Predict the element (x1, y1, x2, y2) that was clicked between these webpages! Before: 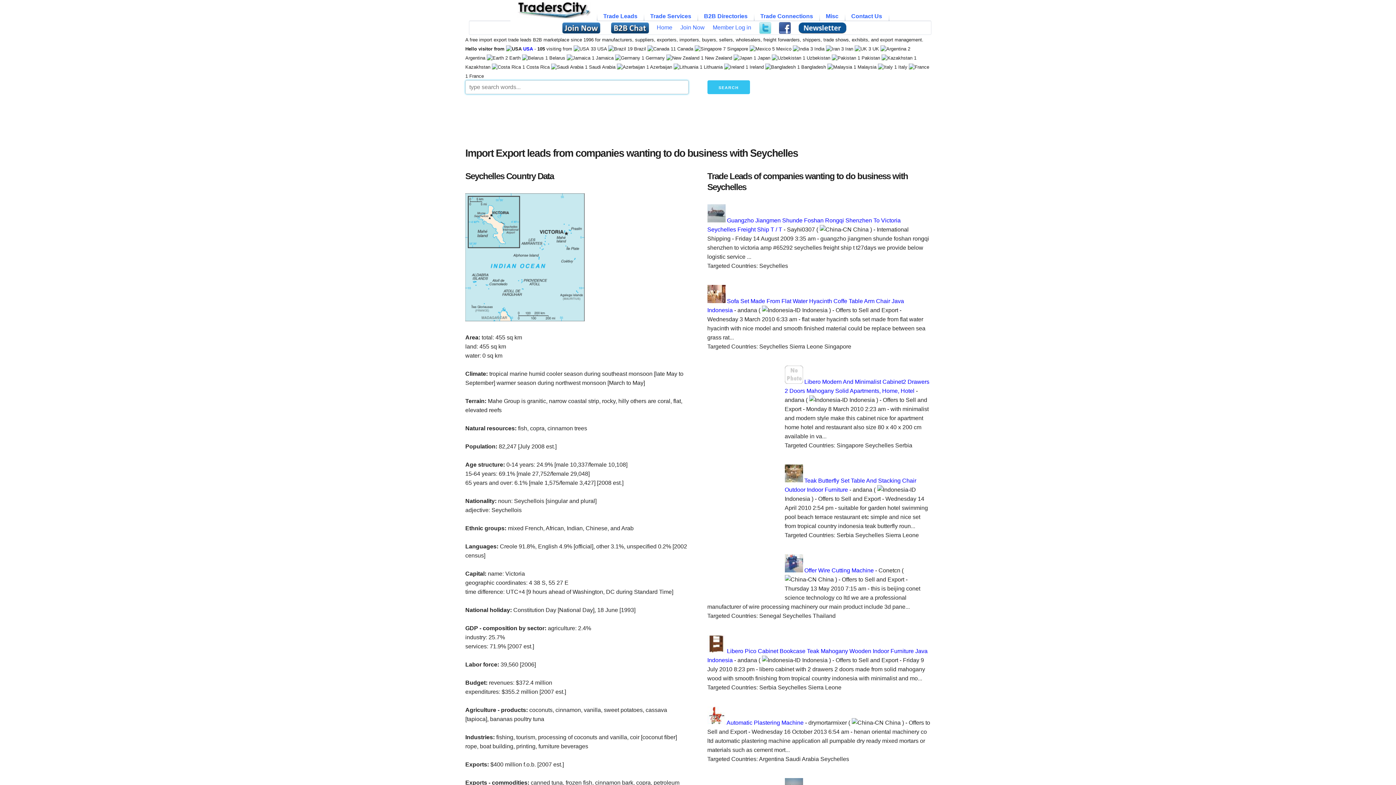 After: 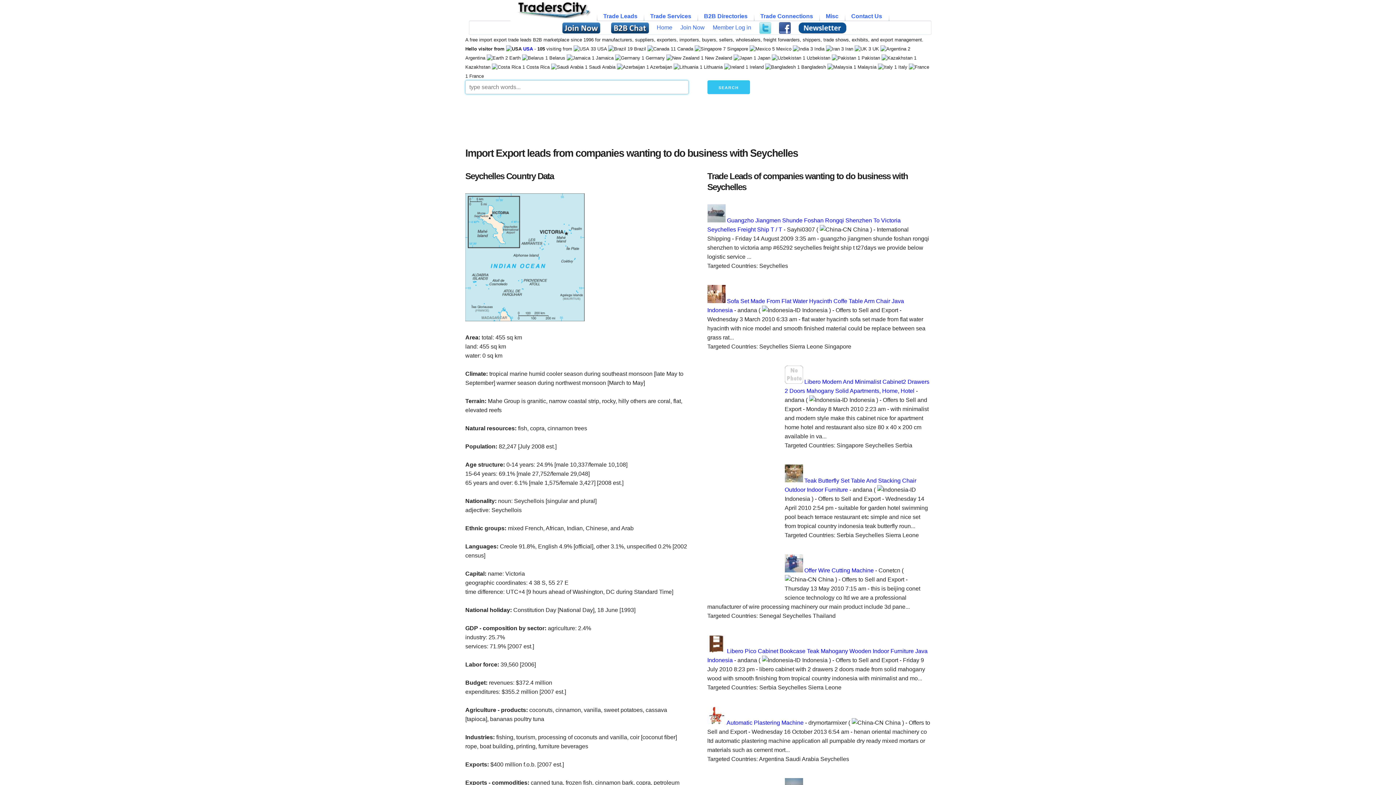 Action: bbox: (888, 12, 889, 21) label:  